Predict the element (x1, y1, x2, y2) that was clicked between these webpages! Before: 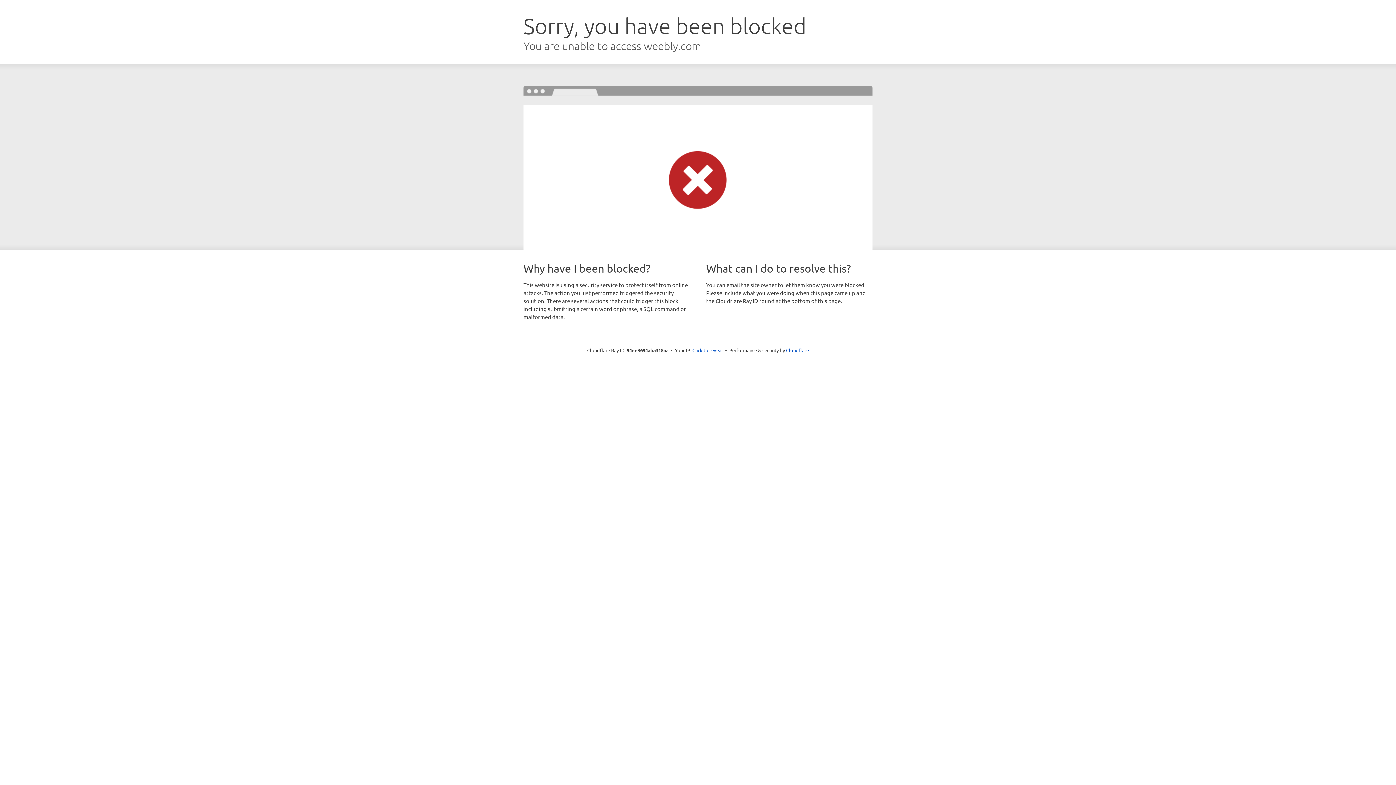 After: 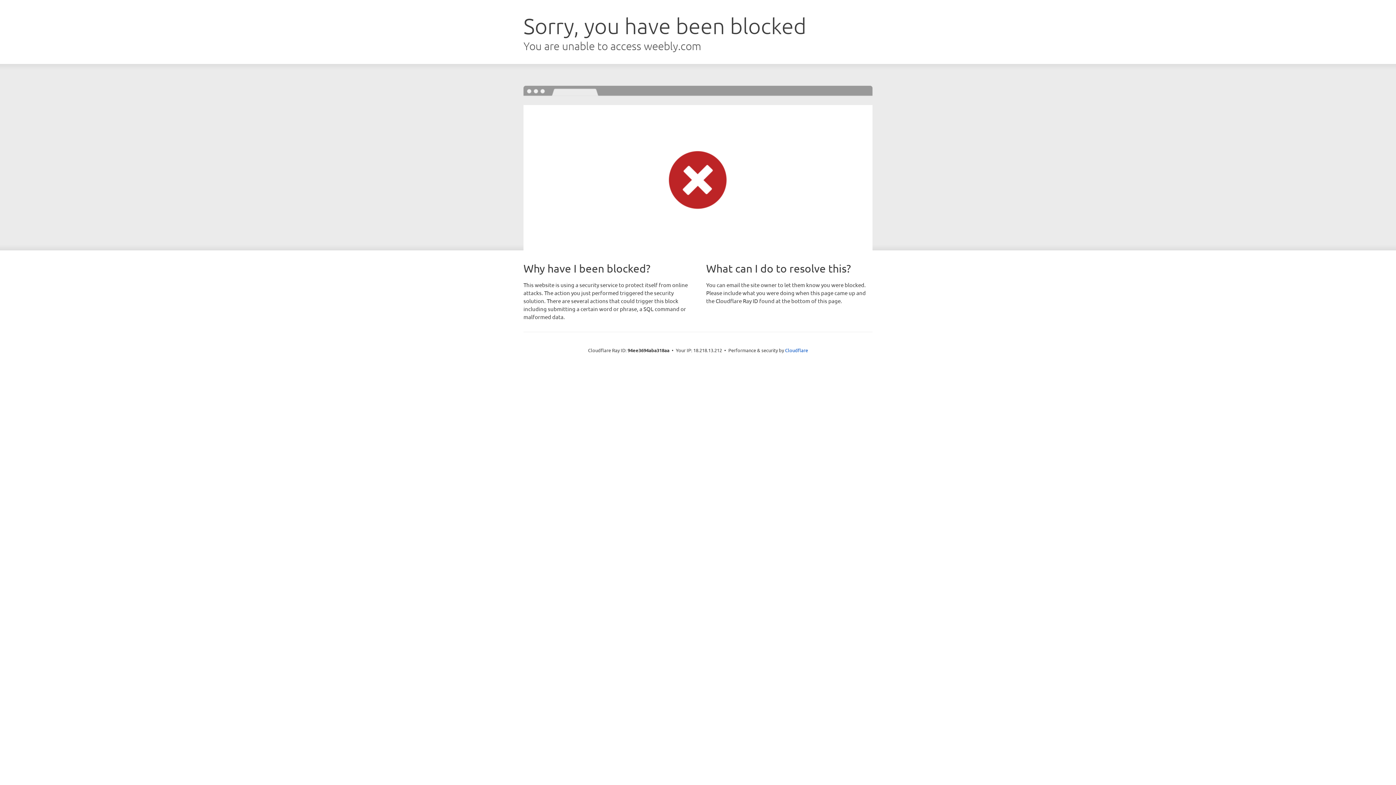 Action: bbox: (692, 346, 723, 353) label: Click to reveal